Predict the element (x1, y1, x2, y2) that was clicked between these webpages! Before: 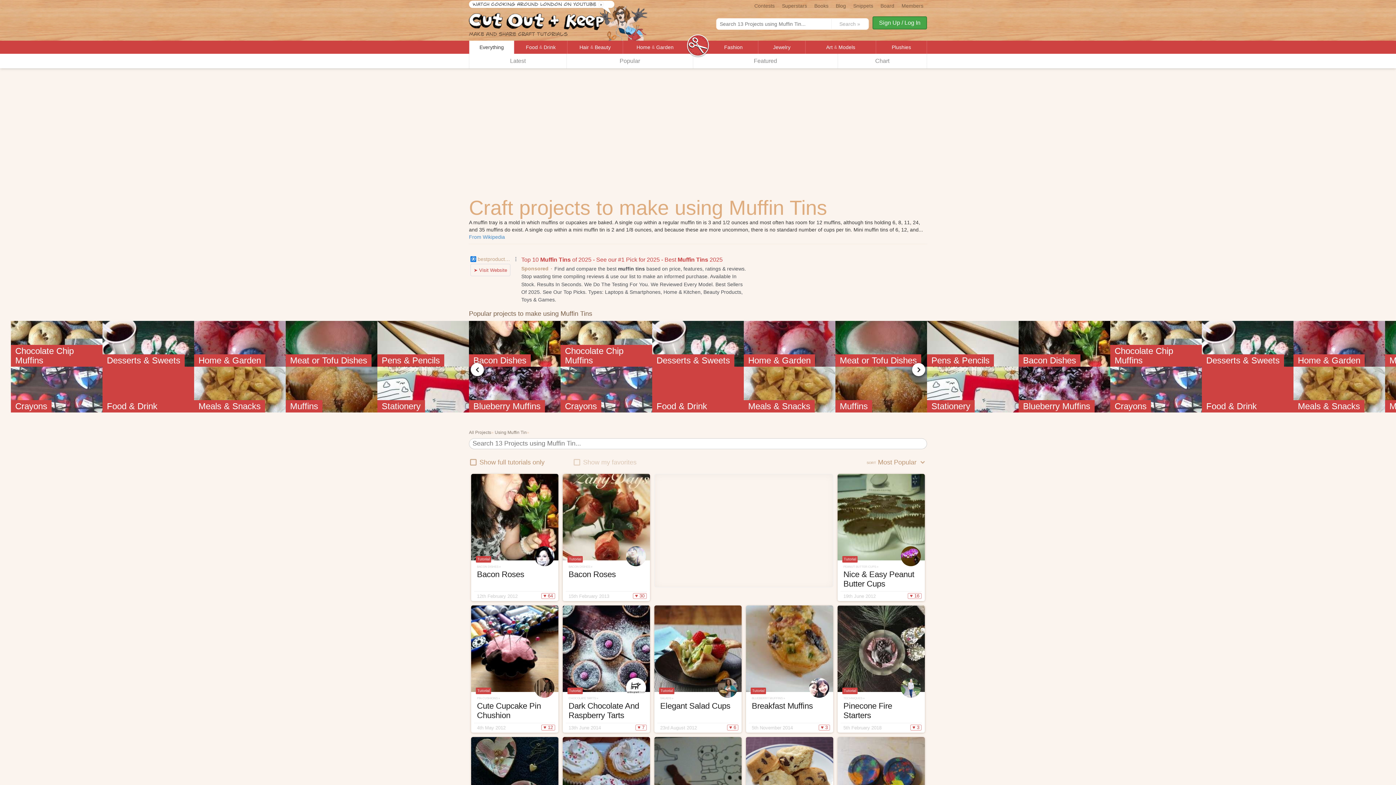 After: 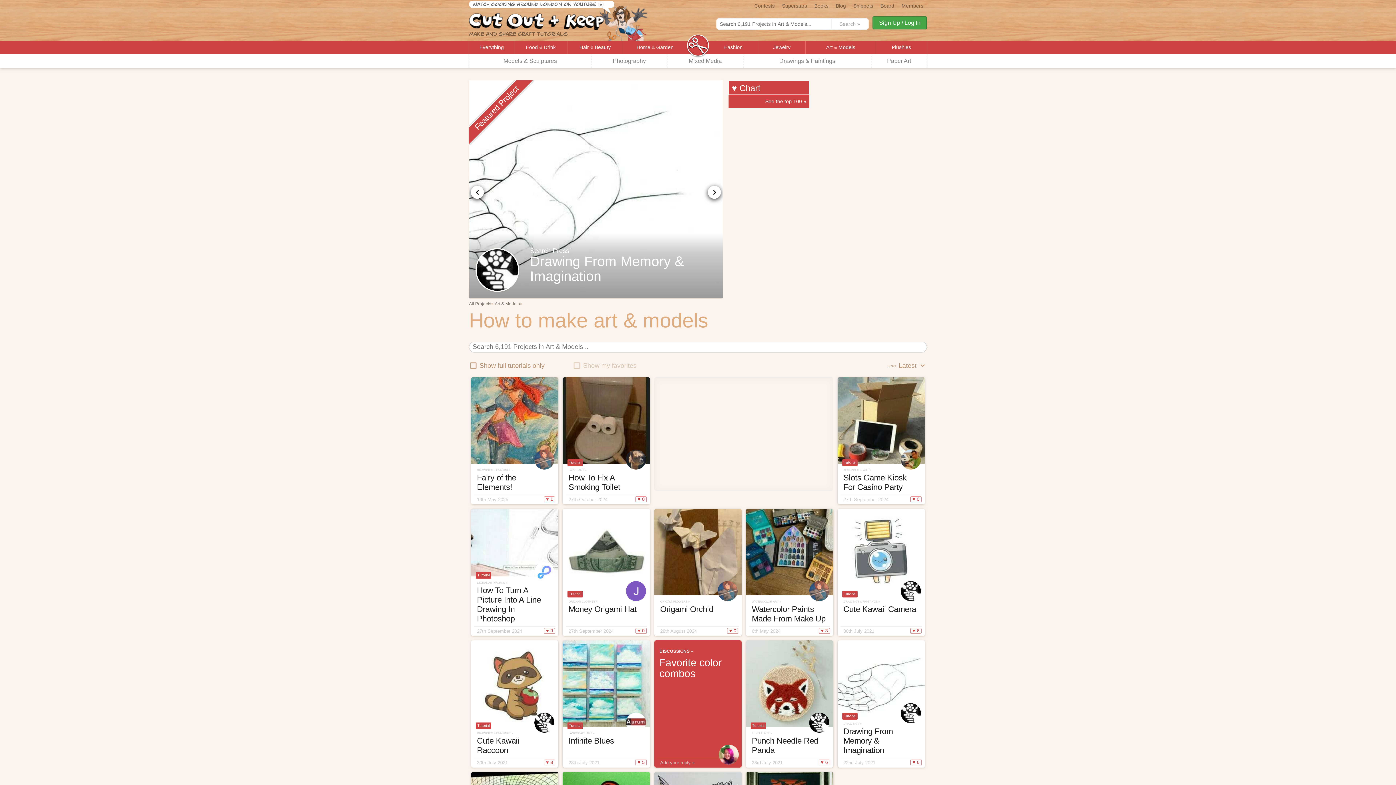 Action: bbox: (805, 40, 876, 53) label: Art & Models